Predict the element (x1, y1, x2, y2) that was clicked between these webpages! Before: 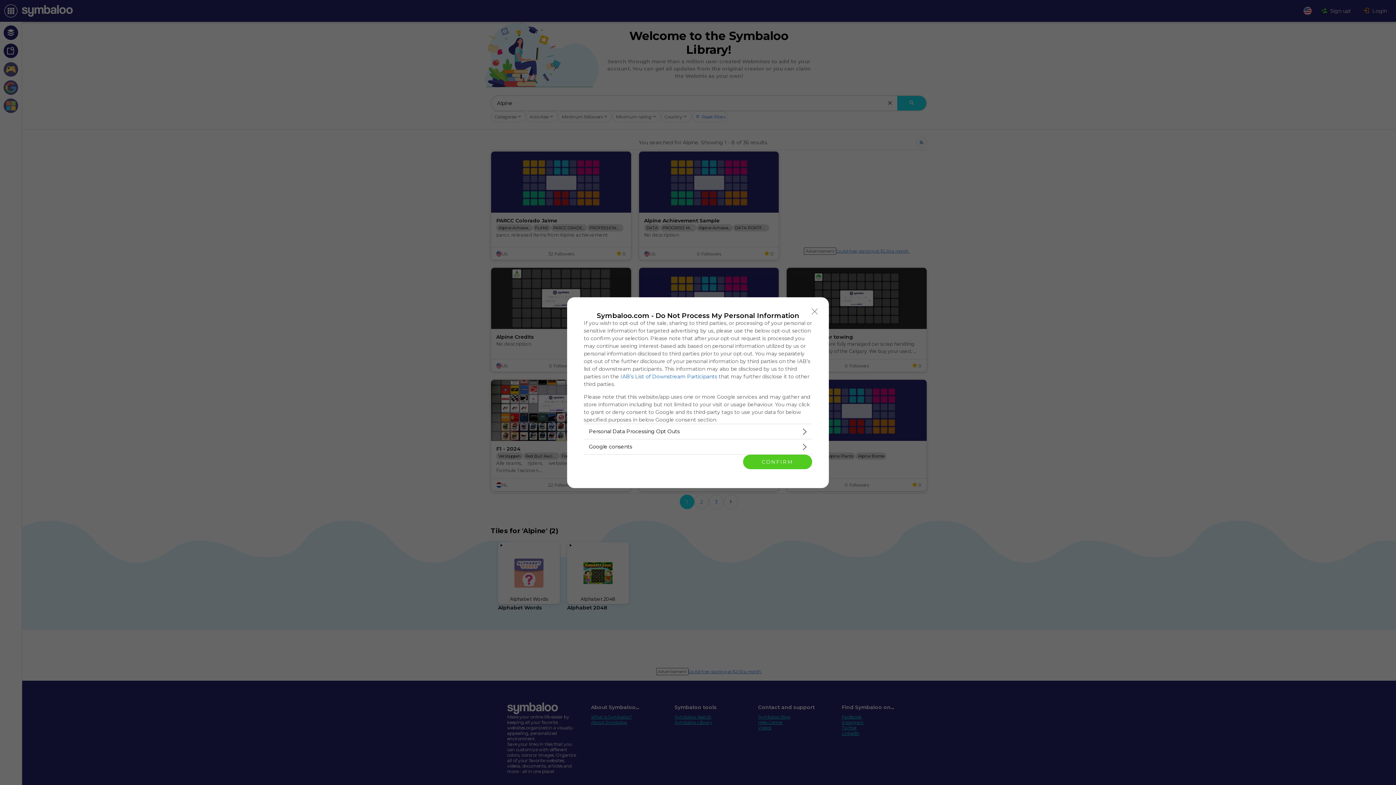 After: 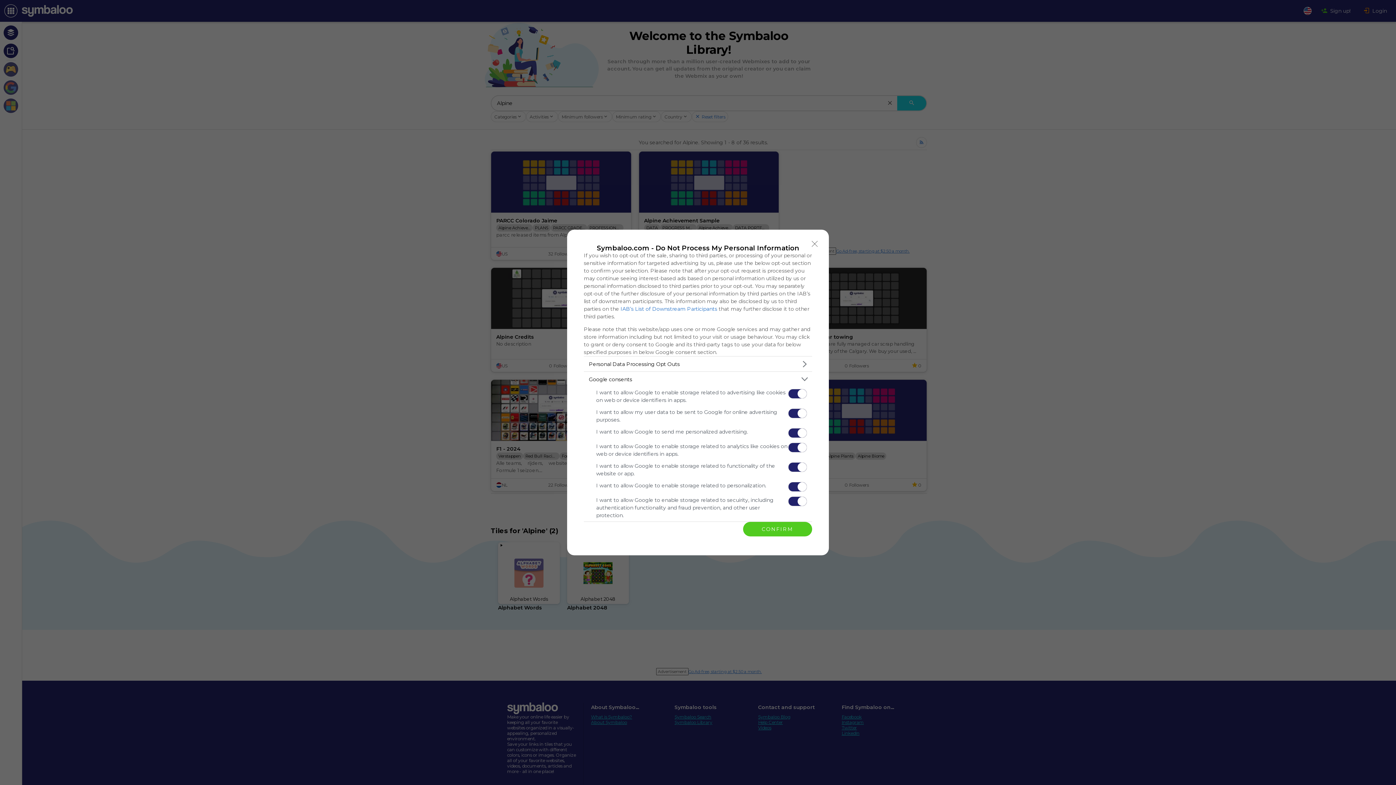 Action: label: Google consents bbox: (584, 439, 812, 454)